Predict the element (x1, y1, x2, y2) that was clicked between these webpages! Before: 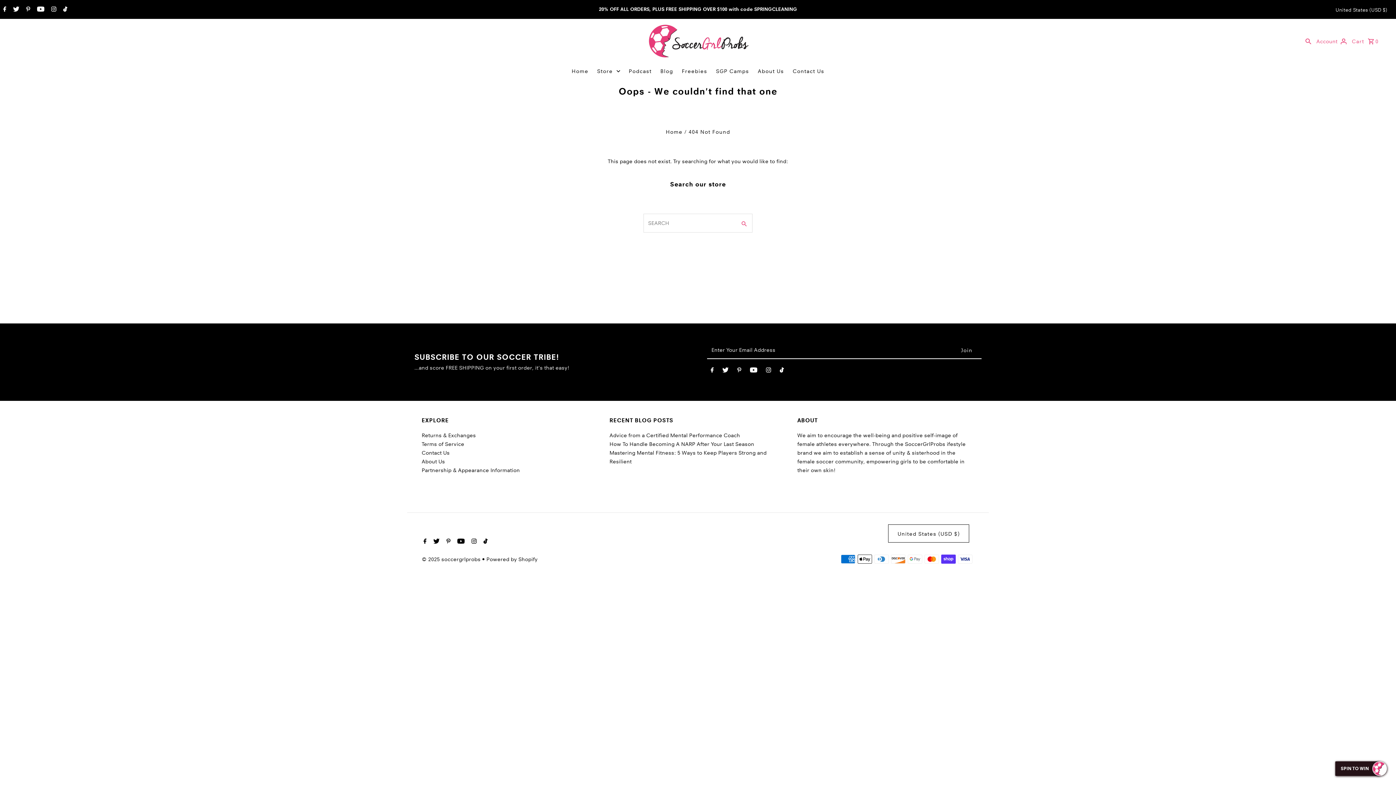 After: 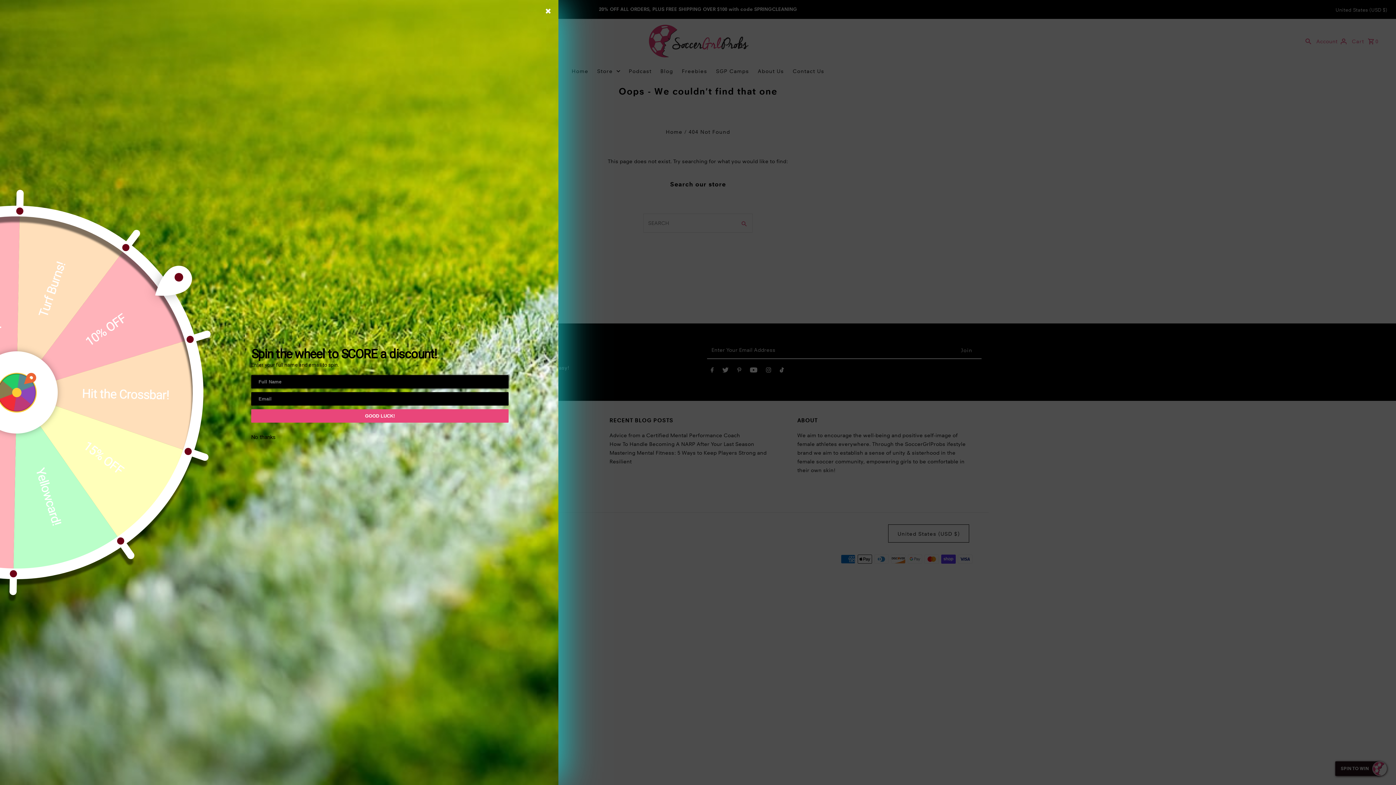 Action: bbox: (722, 366, 728, 375) label: Twitter